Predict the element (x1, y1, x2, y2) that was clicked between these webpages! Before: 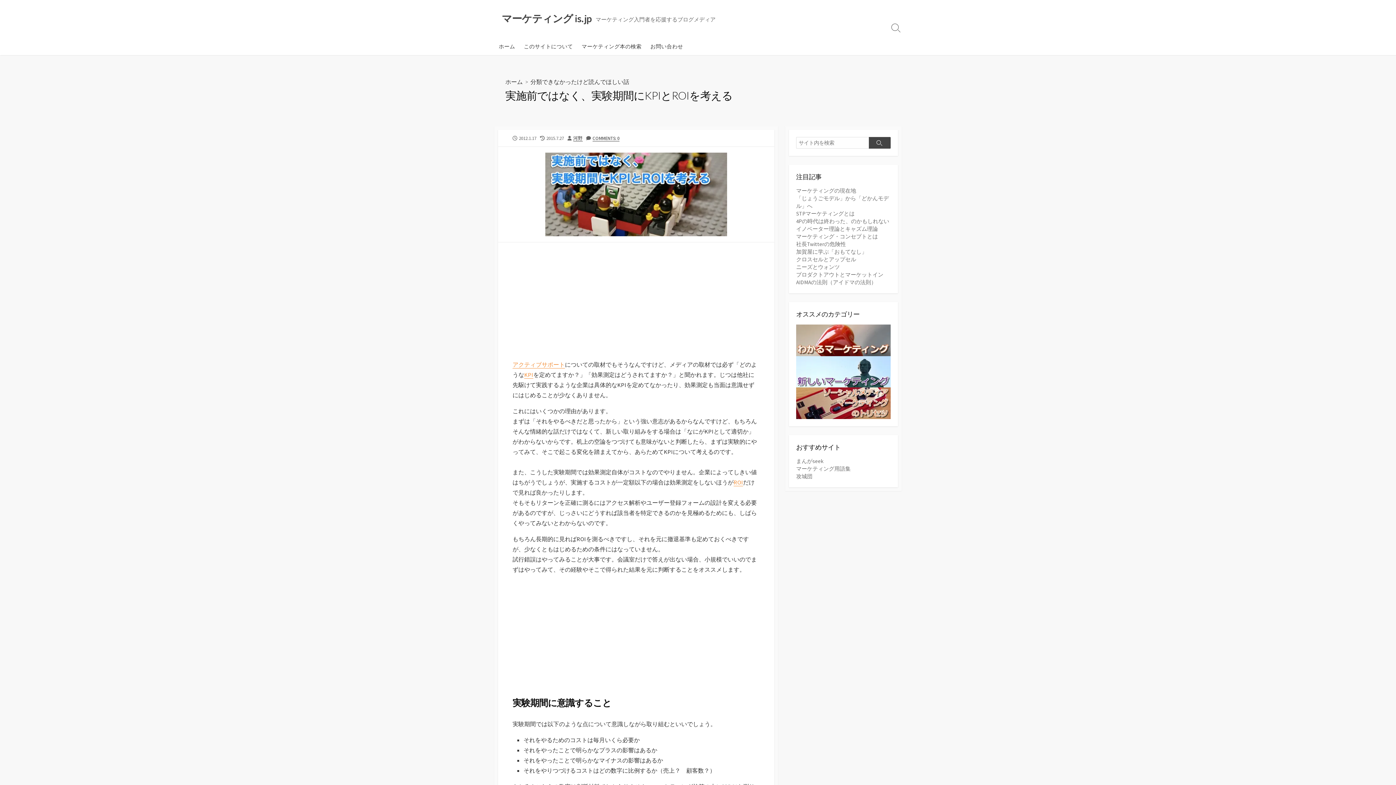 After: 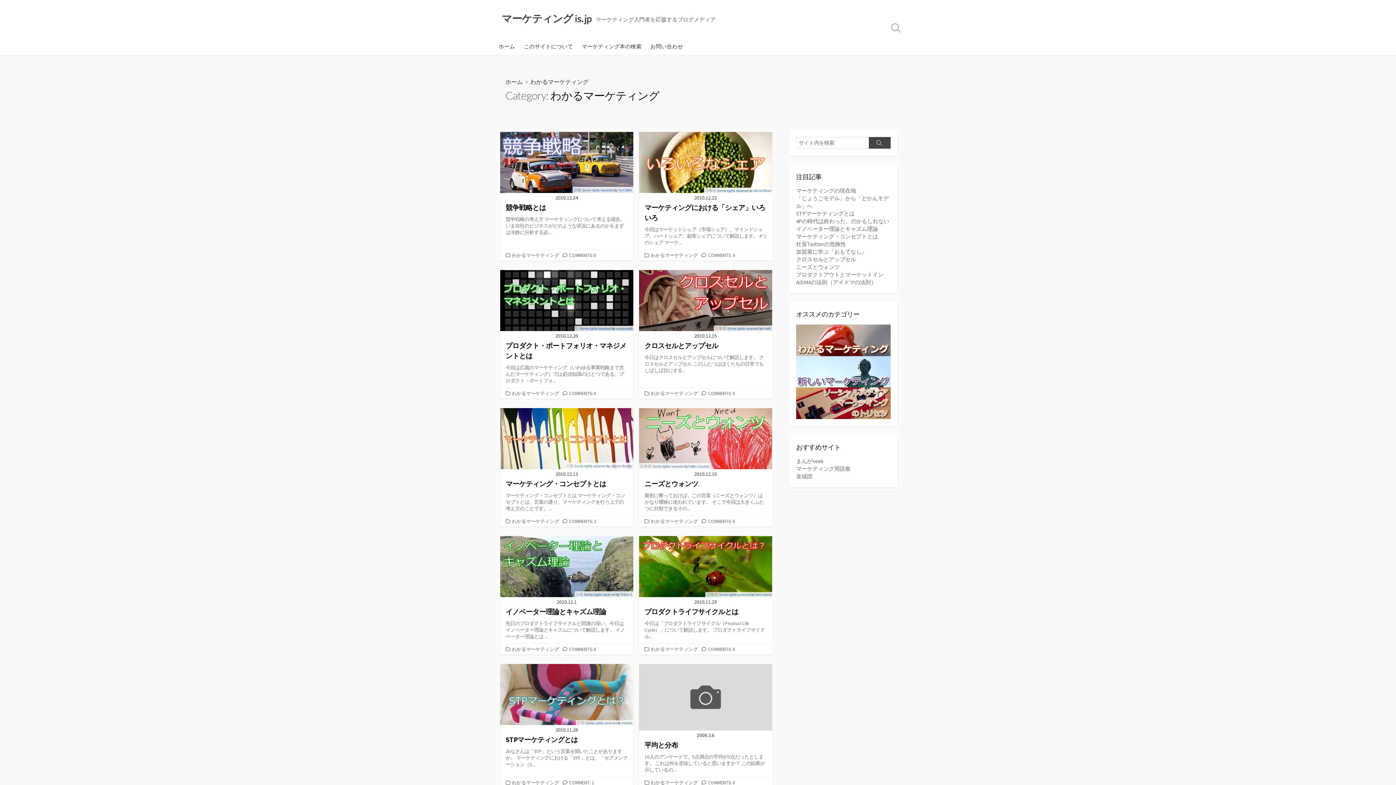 Action: bbox: (796, 336, 890, 343)